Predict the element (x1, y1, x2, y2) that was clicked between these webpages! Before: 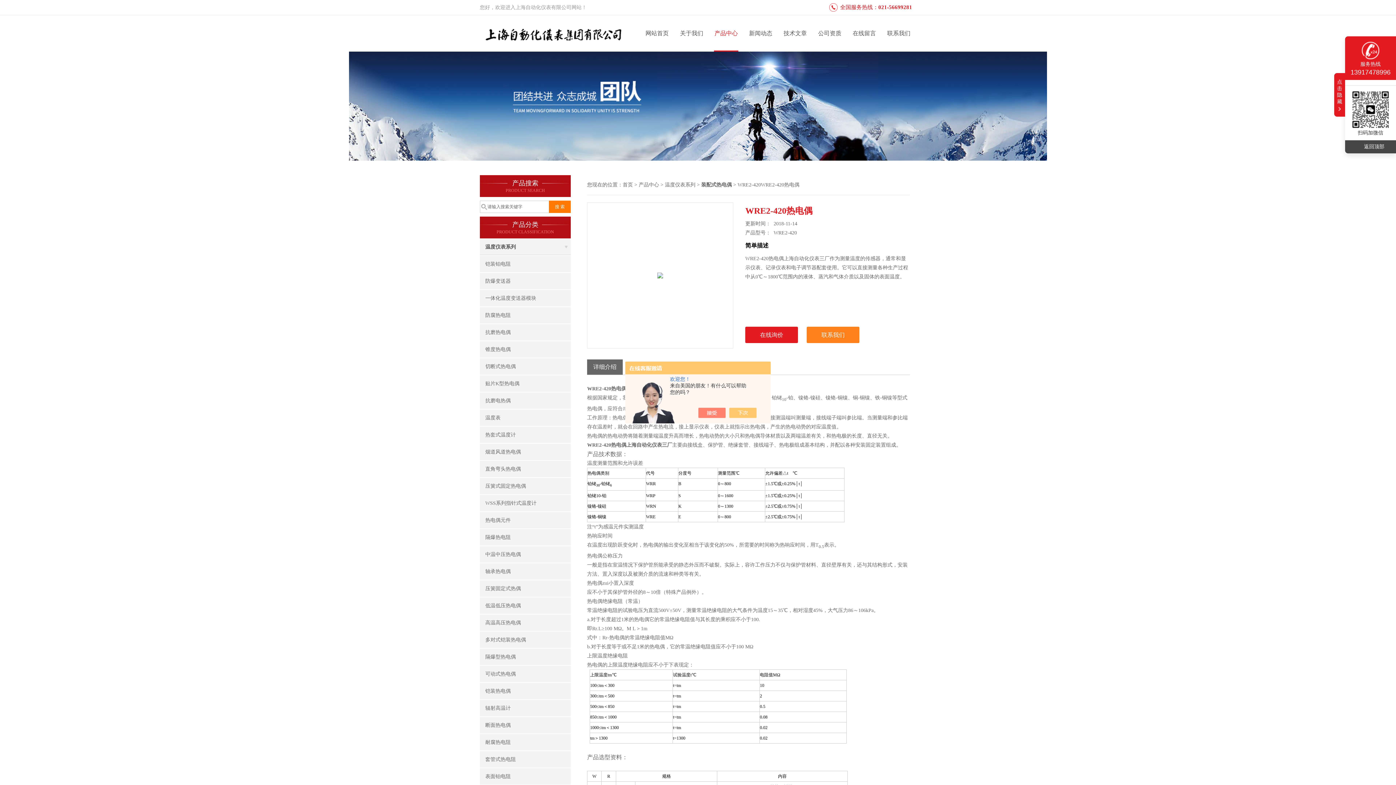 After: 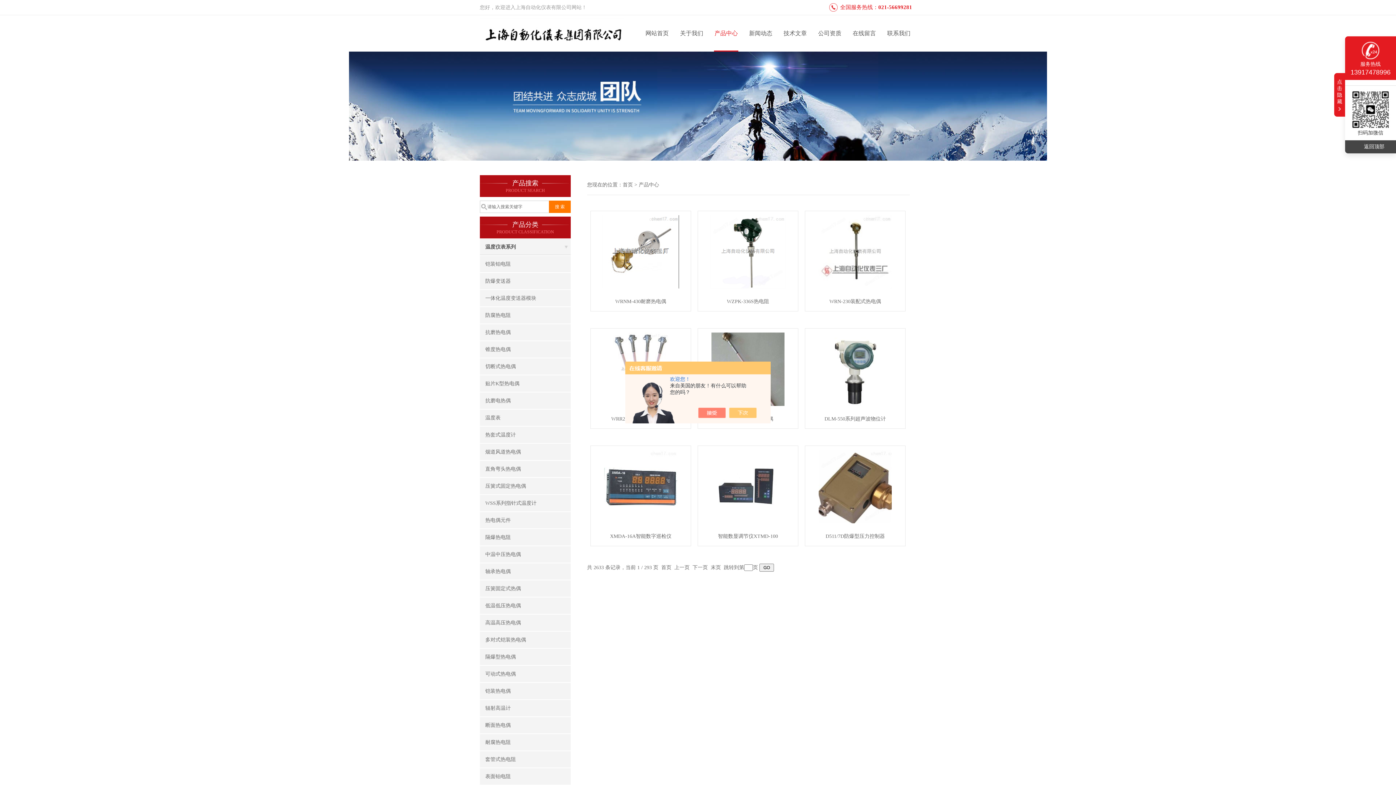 Action: label: 产品中心 bbox: (638, 182, 659, 187)